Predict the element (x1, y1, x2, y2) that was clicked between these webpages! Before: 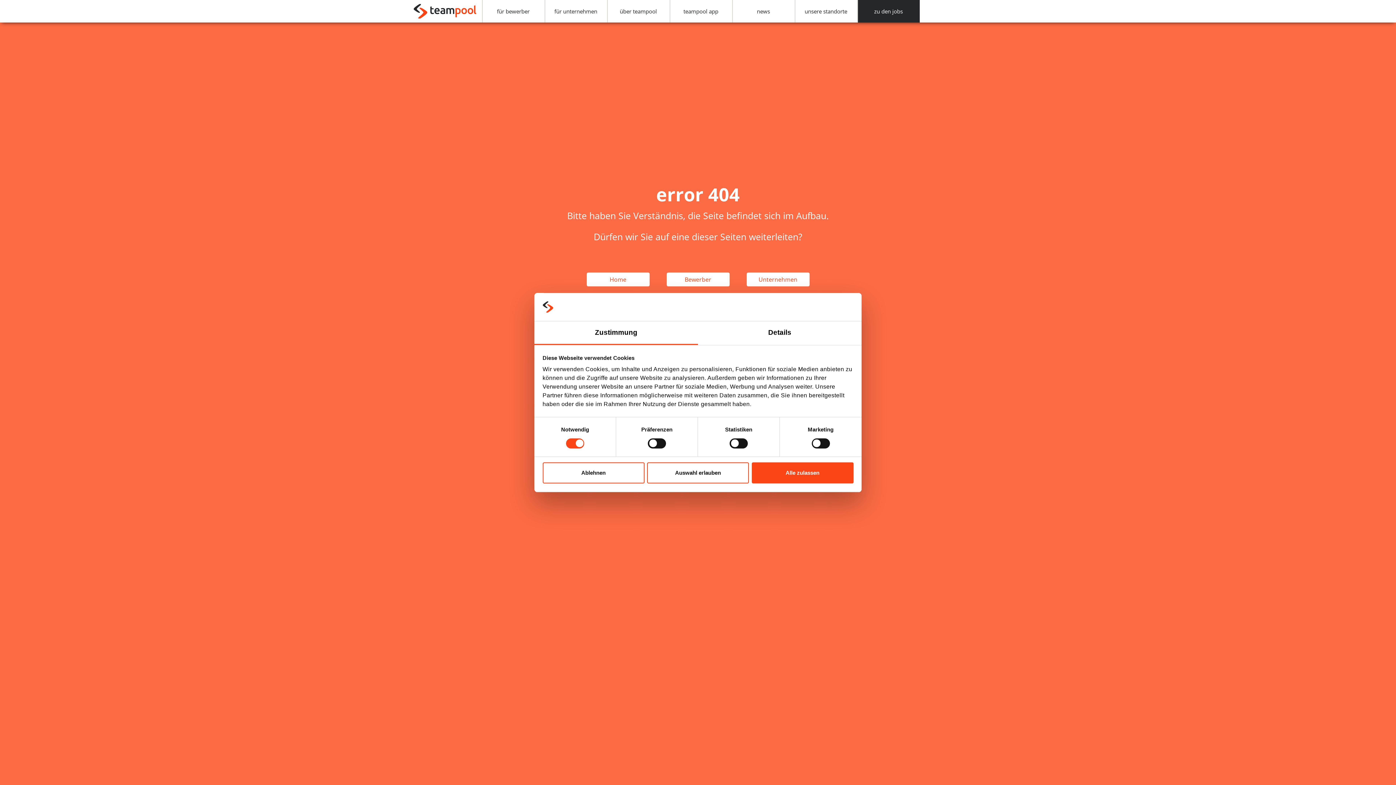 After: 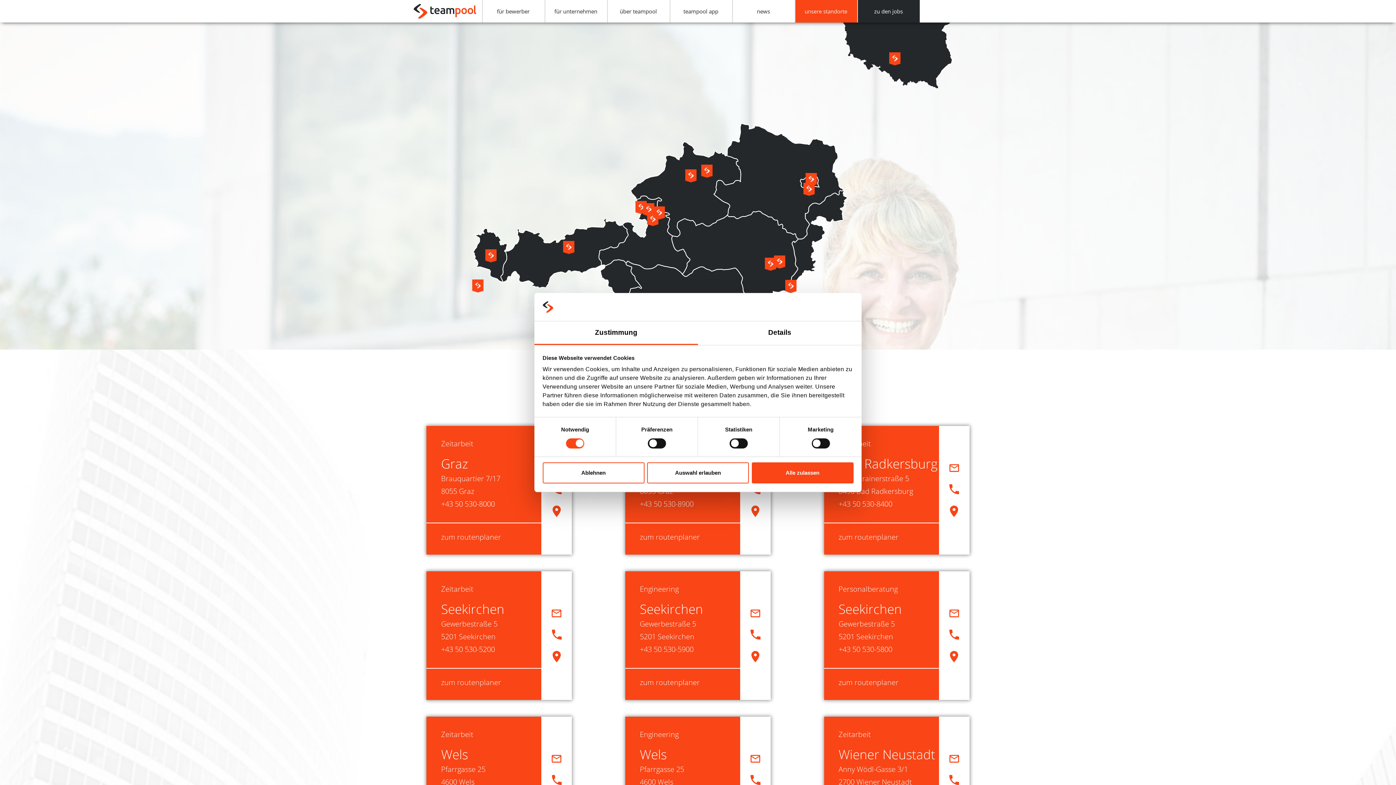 Action: label: unsere standorte bbox: (794, 0, 857, 22)